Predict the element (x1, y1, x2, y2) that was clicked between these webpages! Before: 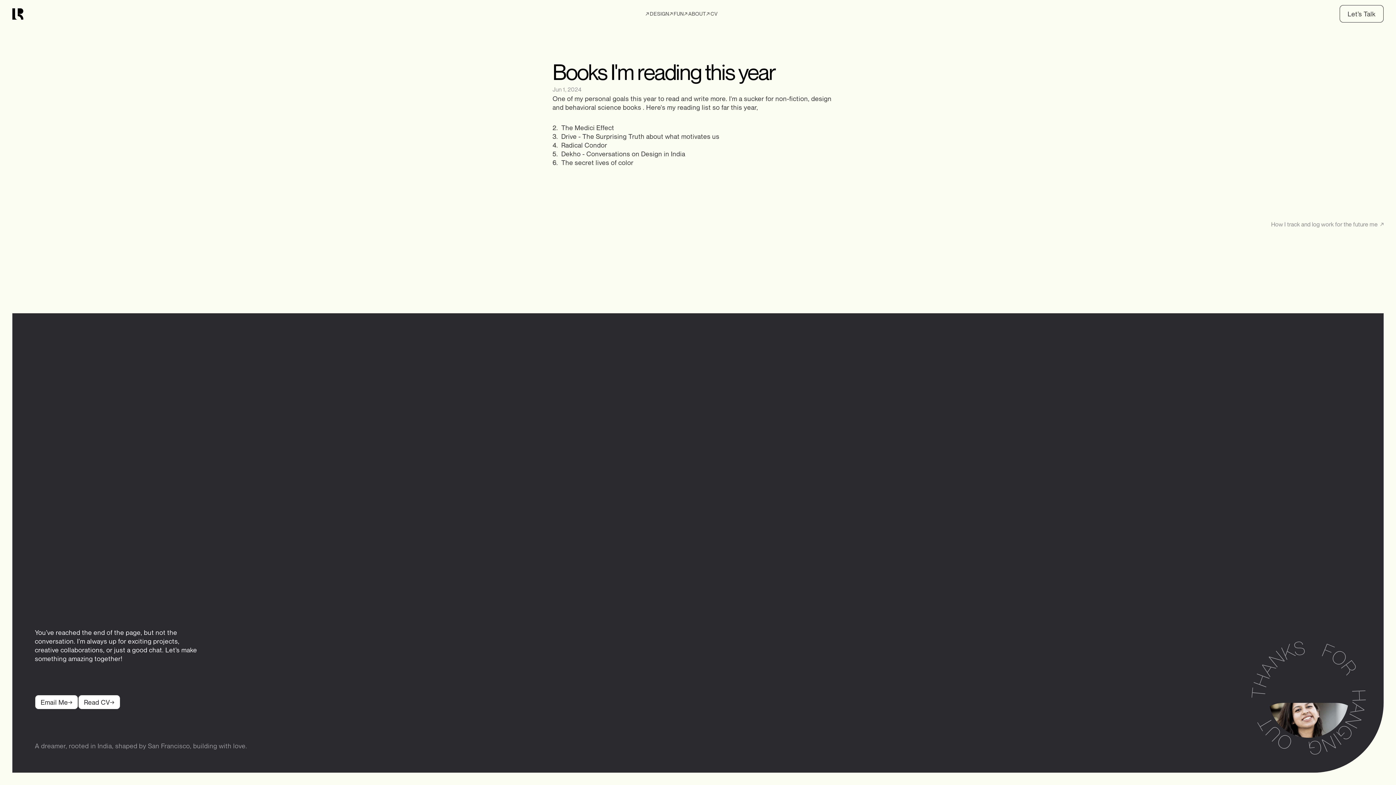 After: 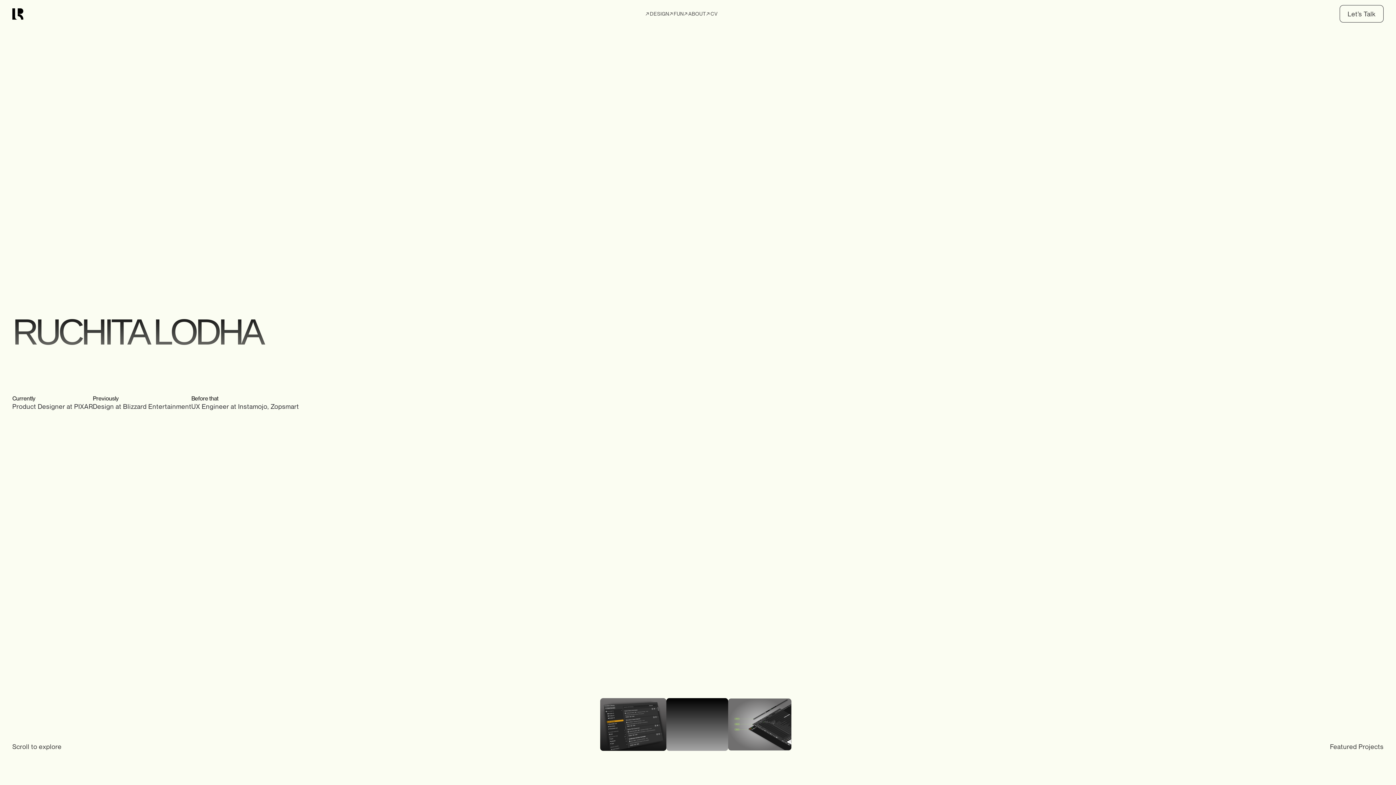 Action: bbox: (12, 8, 23, 19)